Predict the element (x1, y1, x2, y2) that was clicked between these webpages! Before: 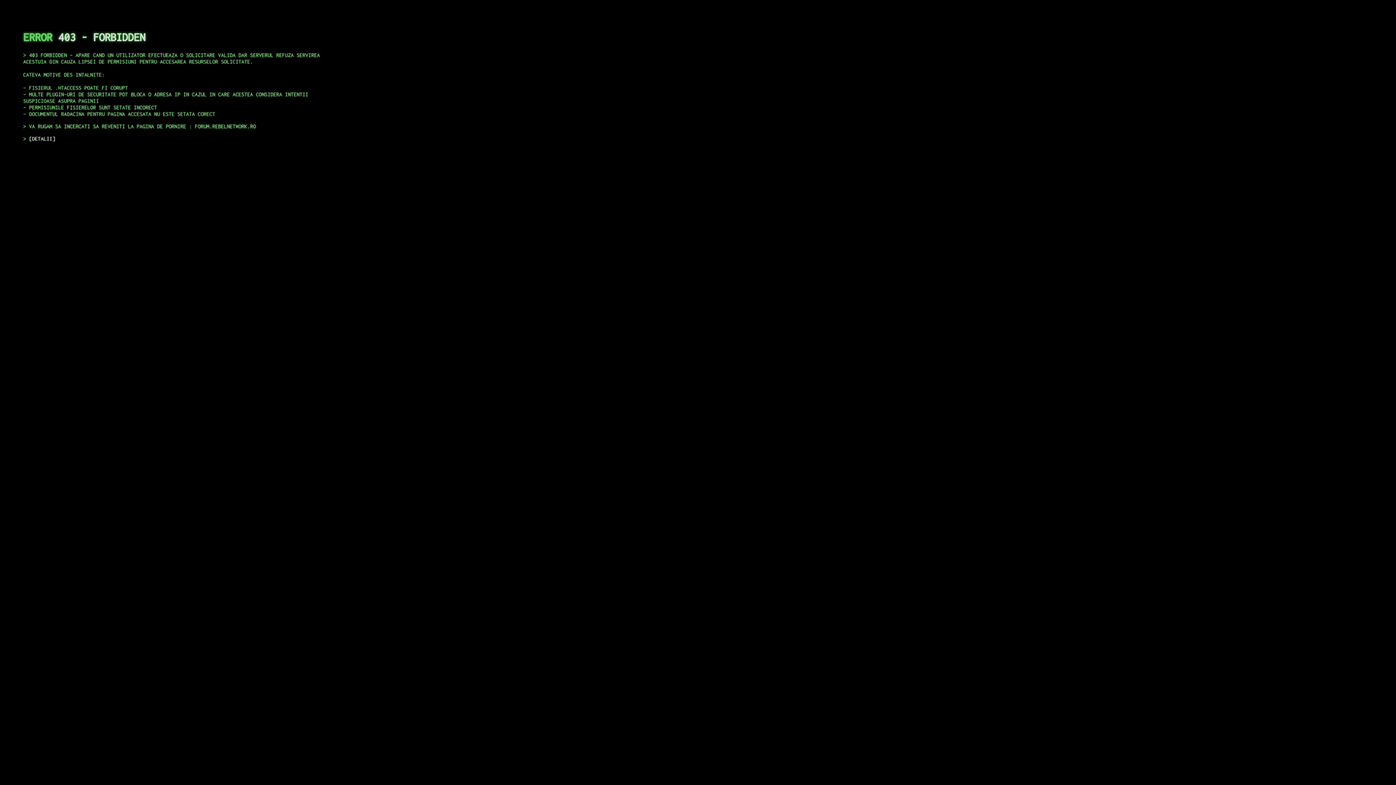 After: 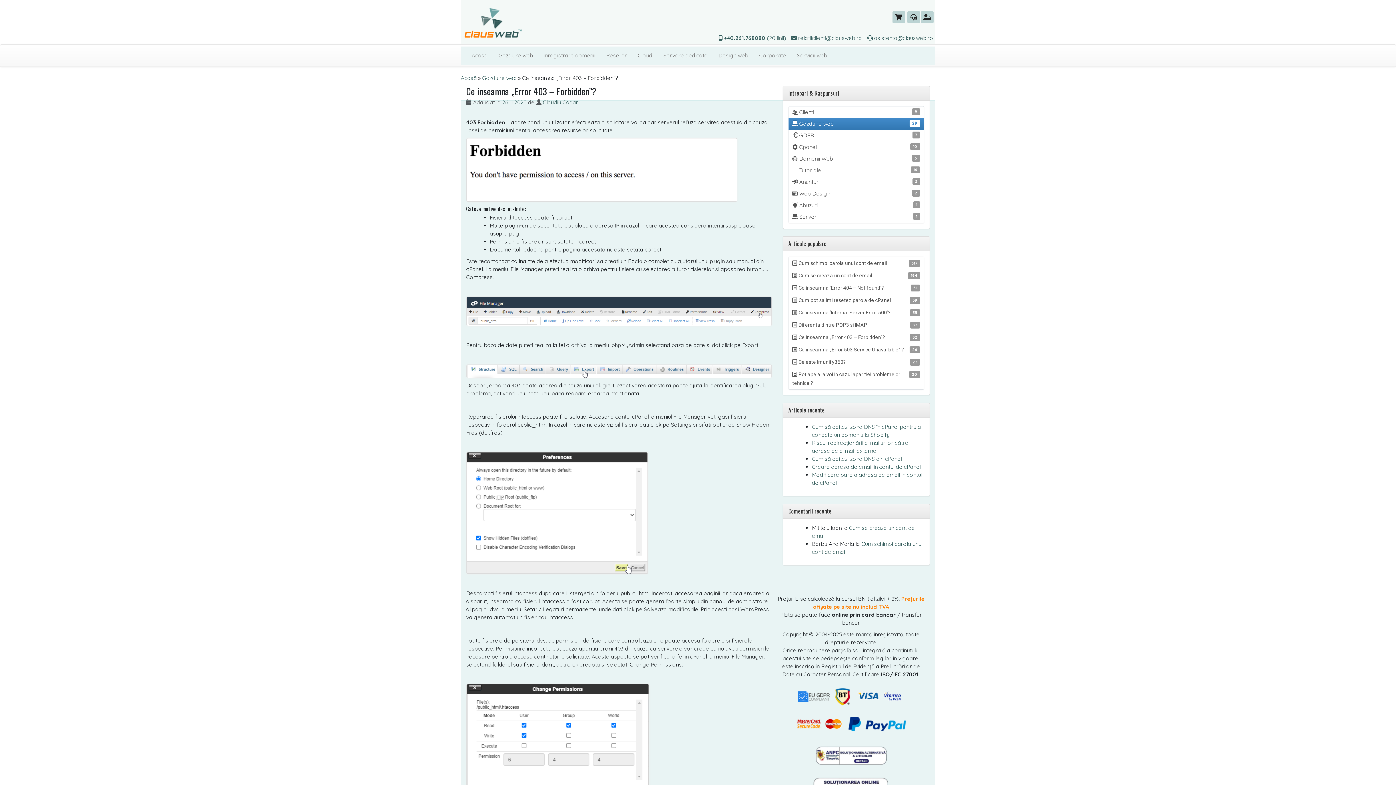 Action: label: DETALII bbox: (29, 135, 55, 141)